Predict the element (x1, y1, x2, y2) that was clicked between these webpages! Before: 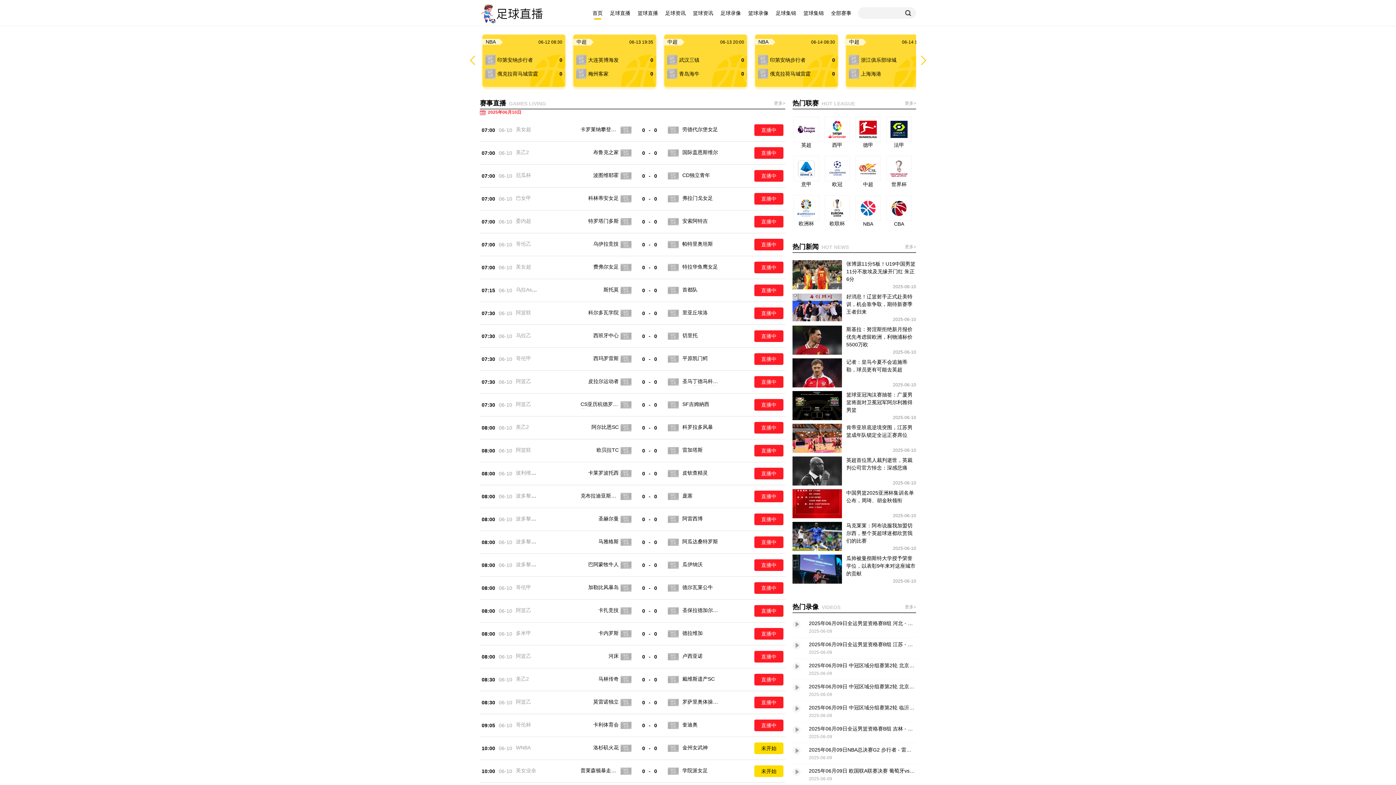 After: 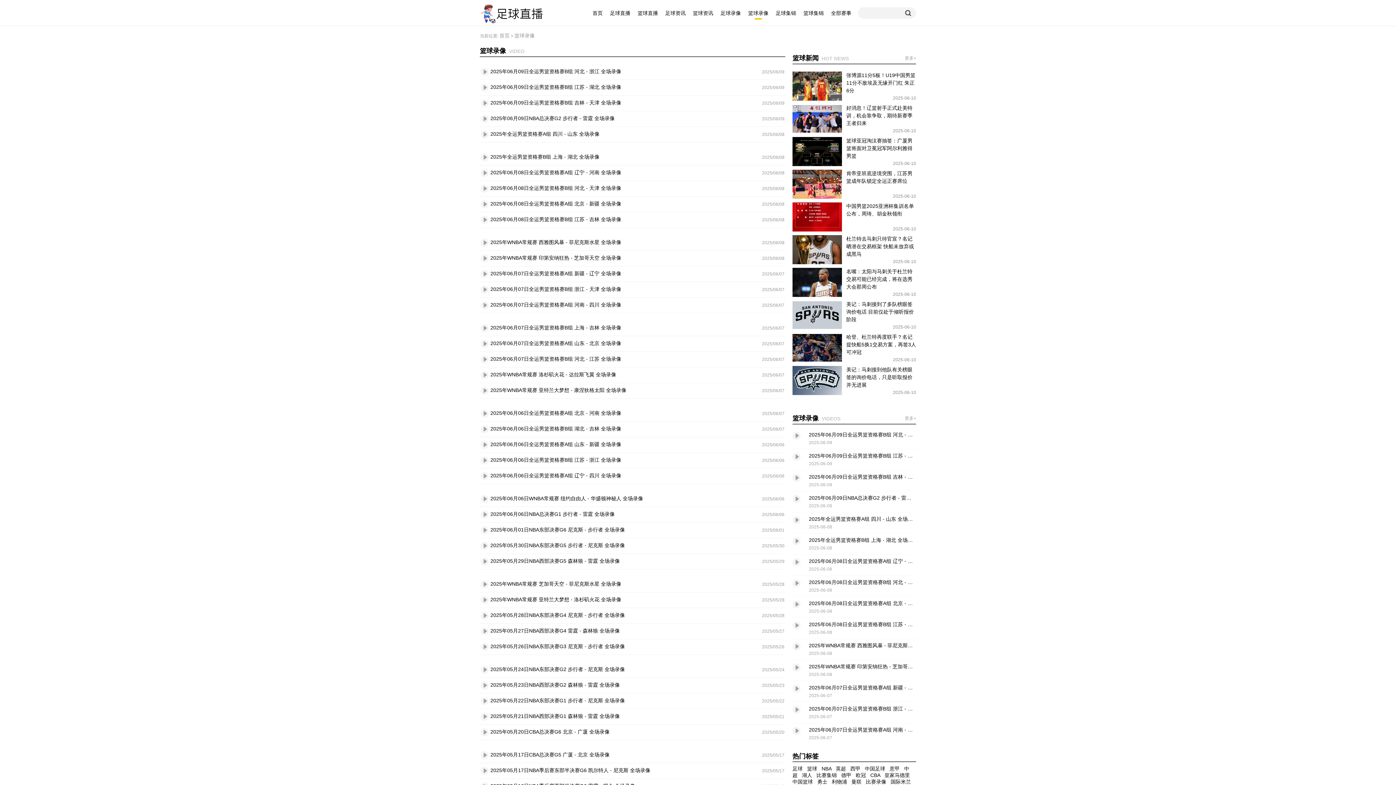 Action: label: 篮球录像 bbox: (748, 0, 768, 26)